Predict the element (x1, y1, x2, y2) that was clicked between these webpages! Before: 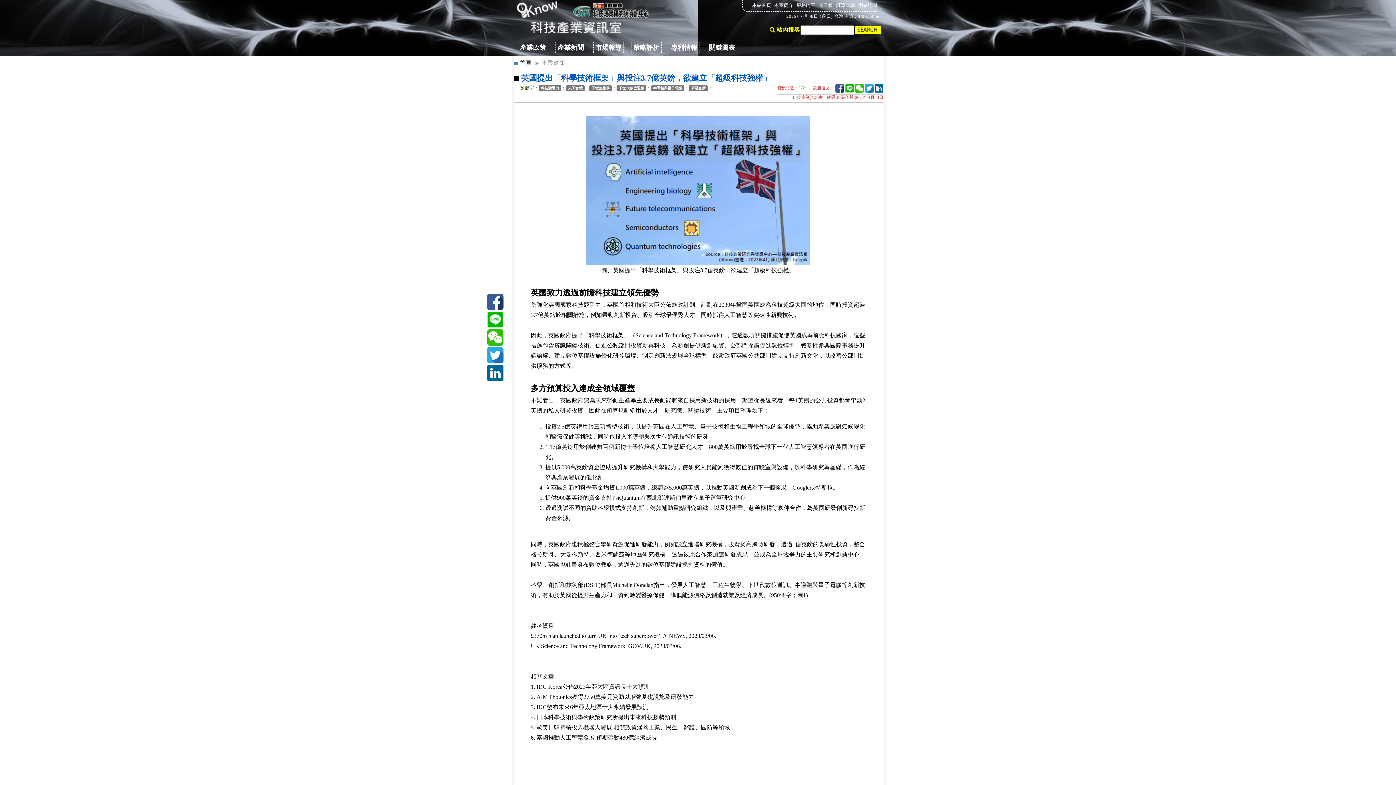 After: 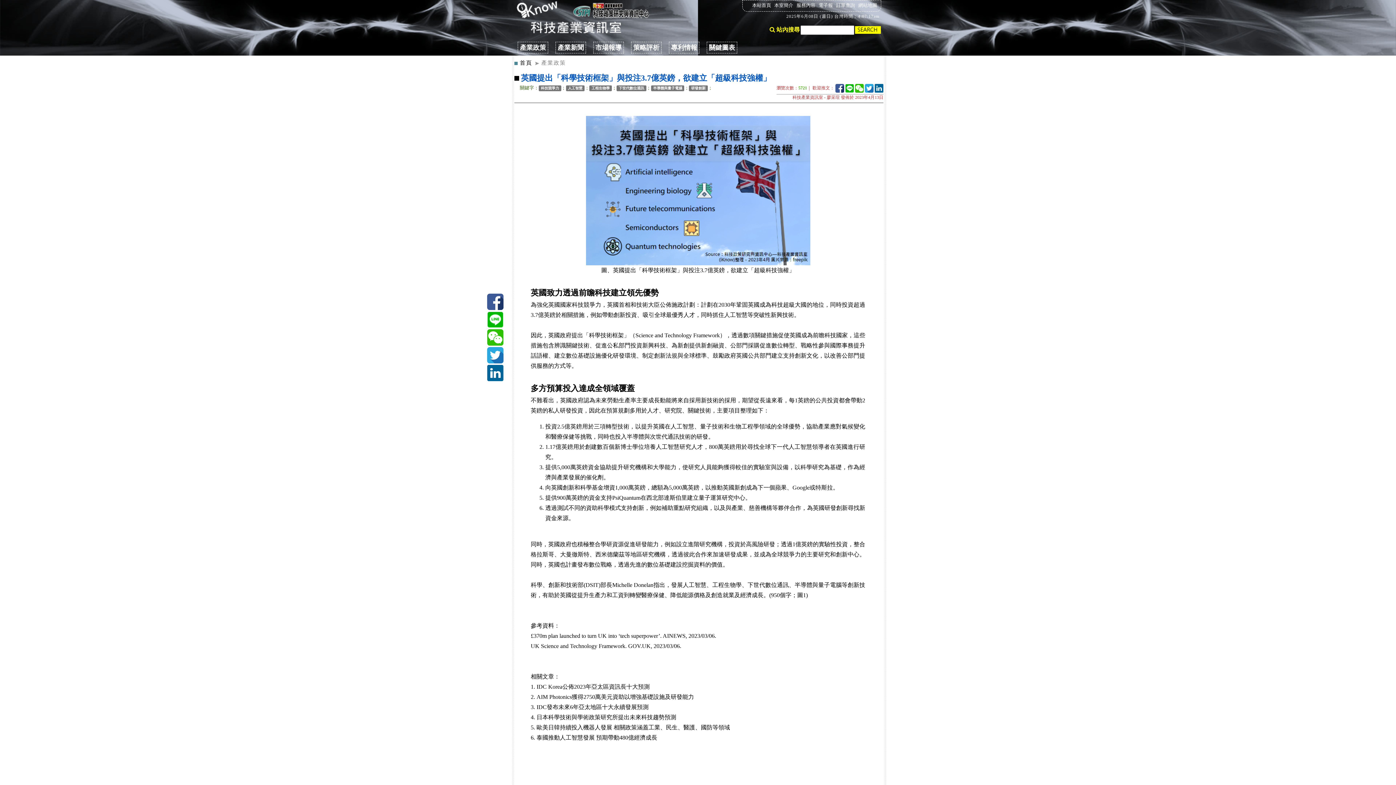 Action: label: 6. 泰國推動人工智慧發展 預期帶動480億經濟成長 bbox: (530, 734, 657, 741)